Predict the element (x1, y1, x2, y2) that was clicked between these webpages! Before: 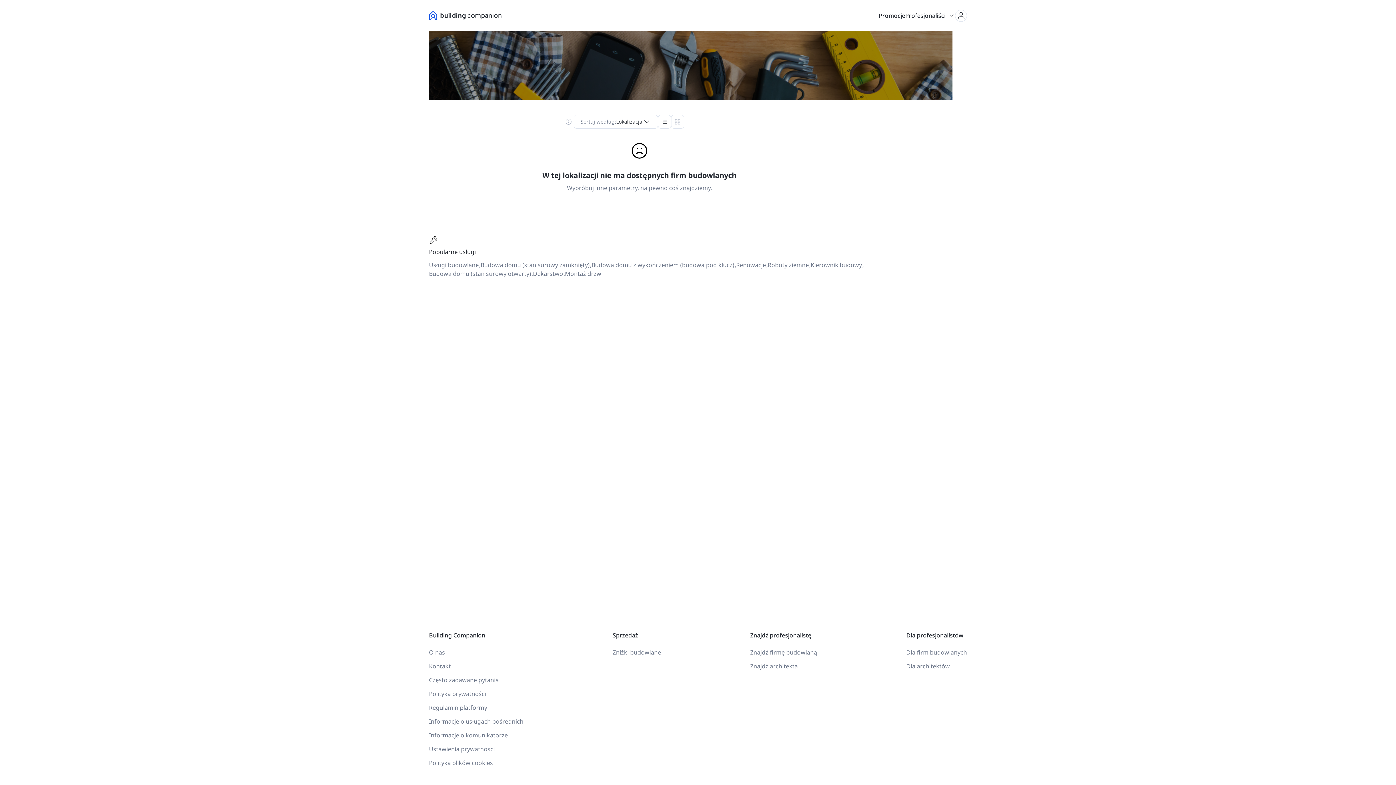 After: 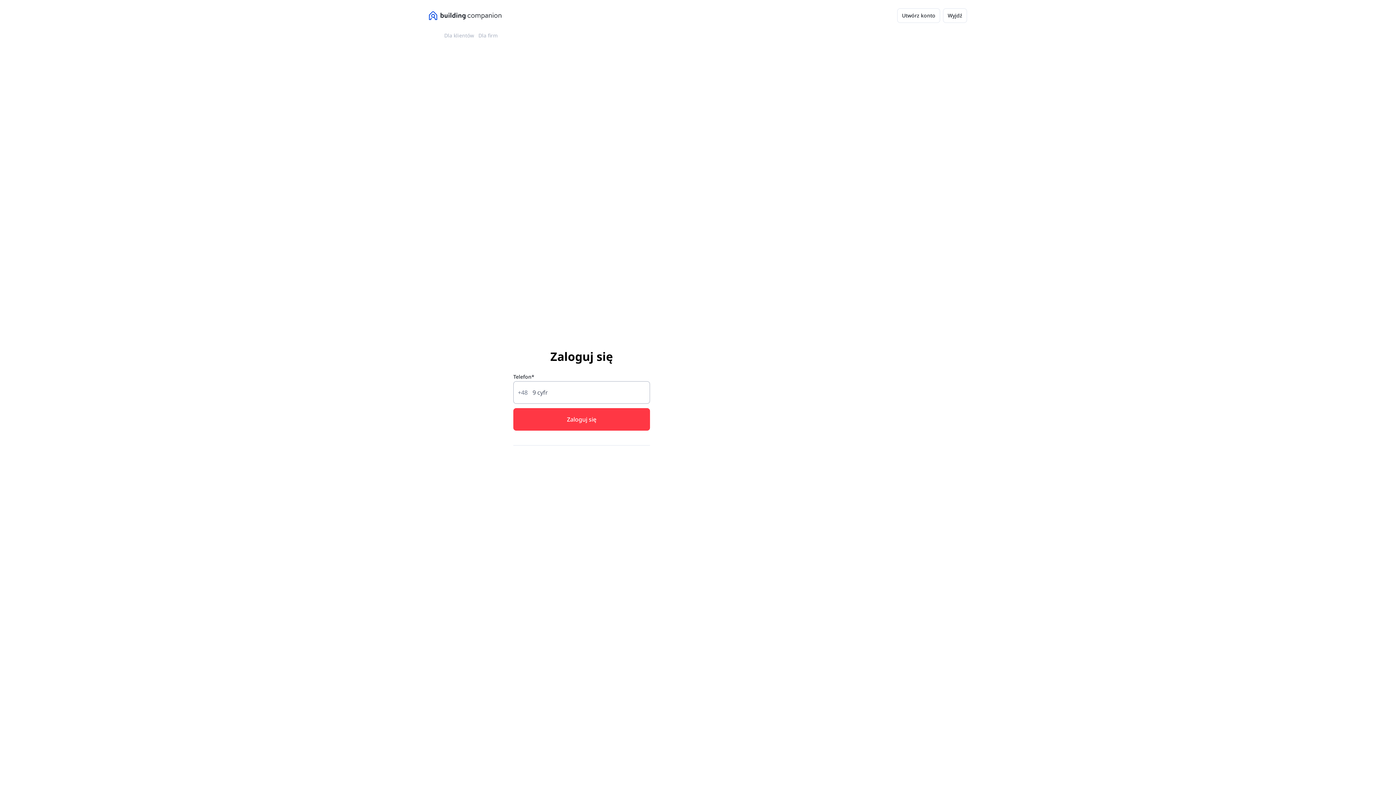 Action: bbox: (955, 9, 967, 21) label: link